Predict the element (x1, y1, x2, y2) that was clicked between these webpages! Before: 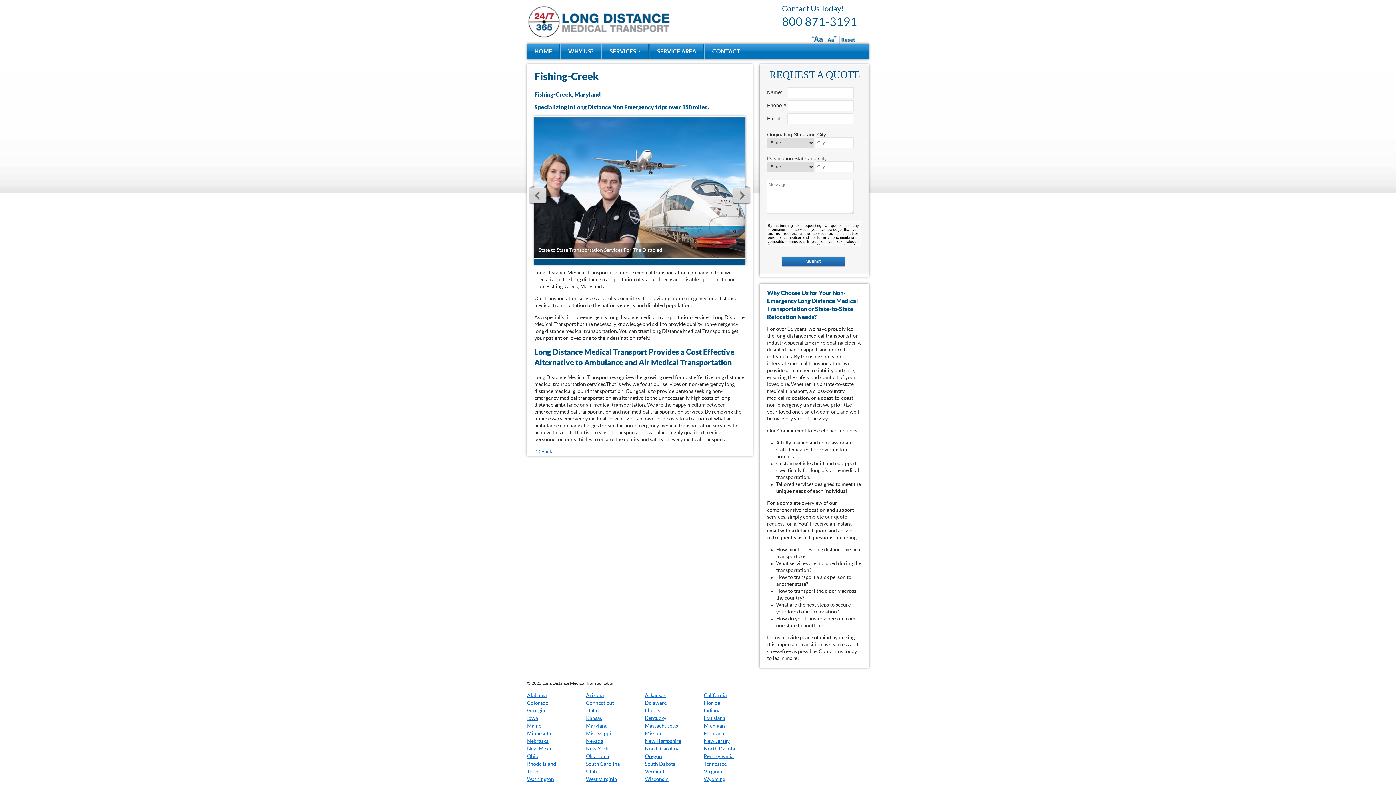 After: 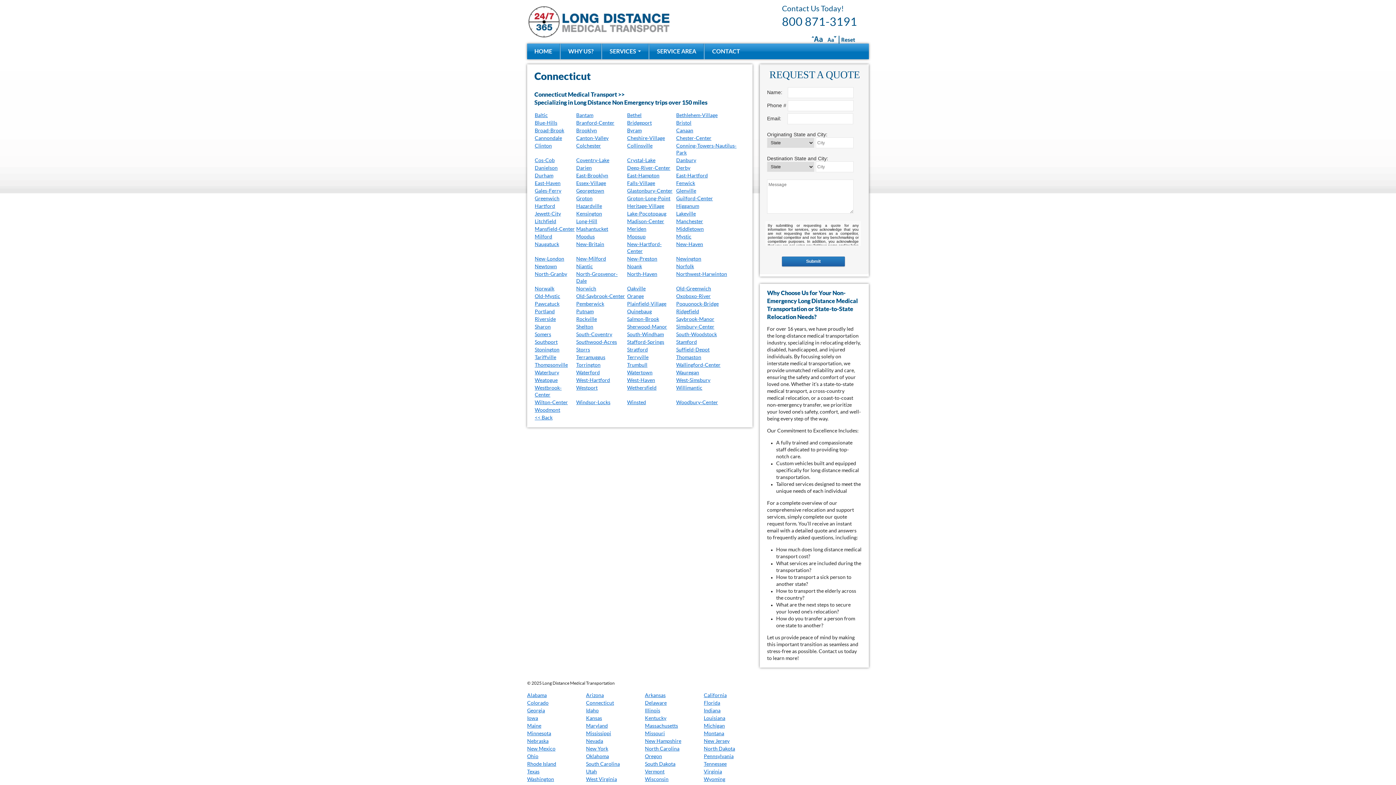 Action: bbox: (586, 701, 614, 706) label: Connecticut